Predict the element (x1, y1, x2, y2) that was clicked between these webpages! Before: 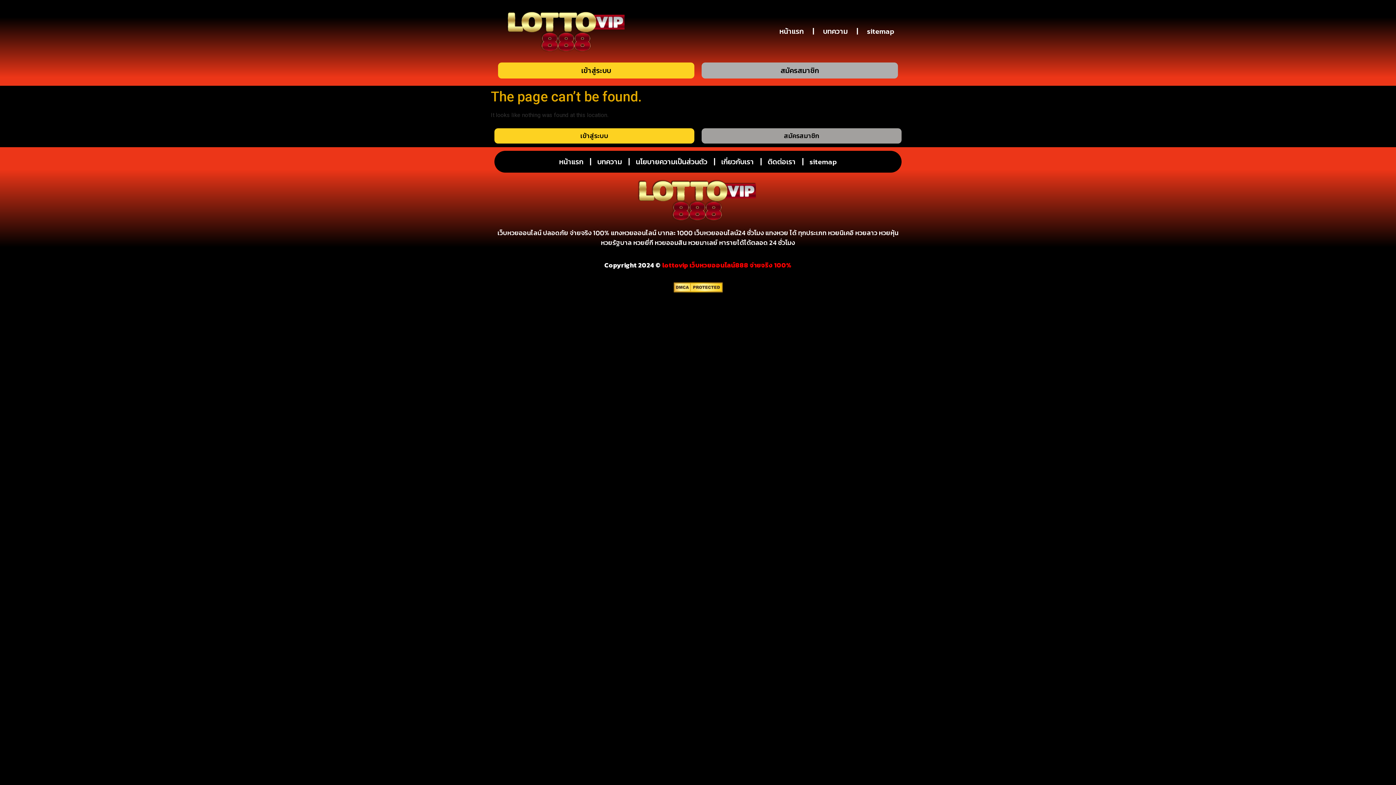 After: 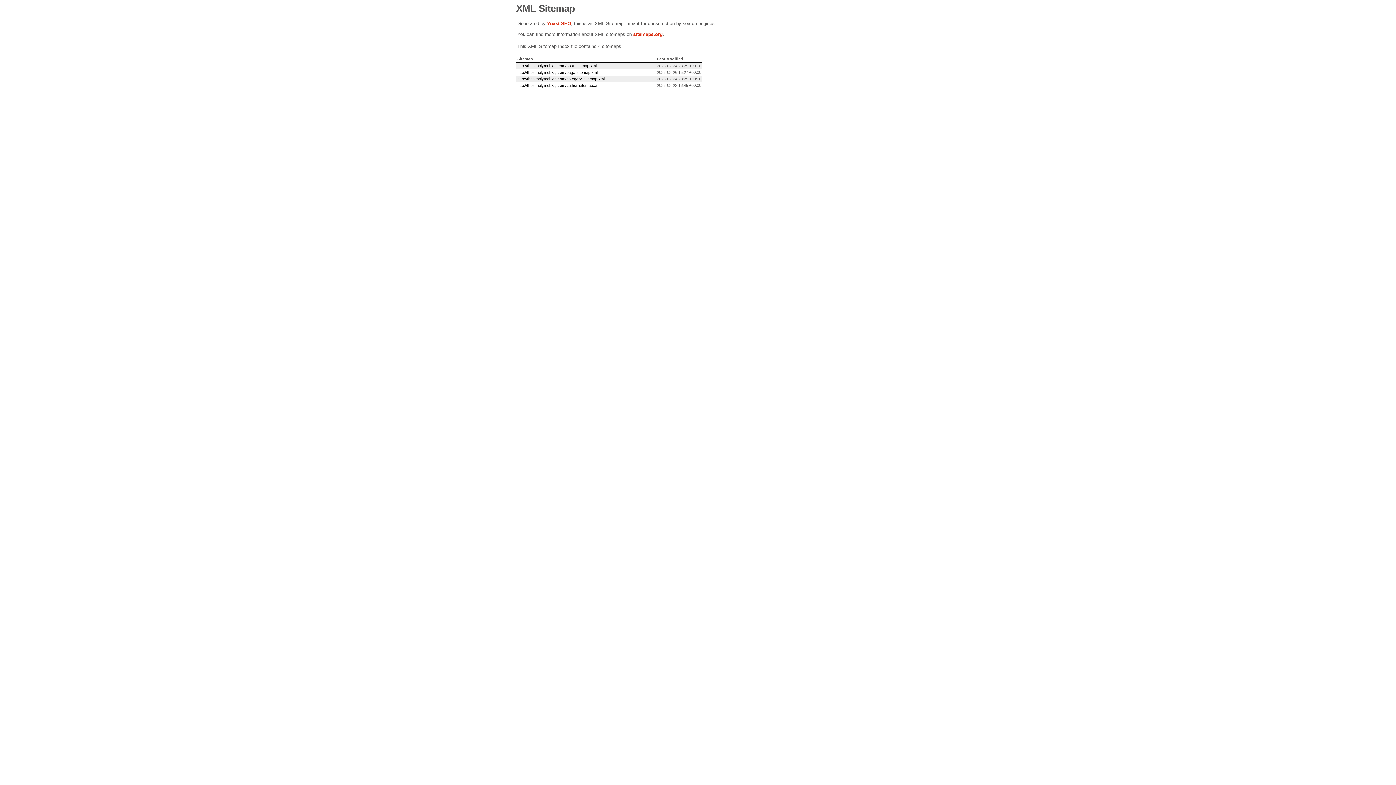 Action: bbox: (863, 24, 898, 38) label: sitemap